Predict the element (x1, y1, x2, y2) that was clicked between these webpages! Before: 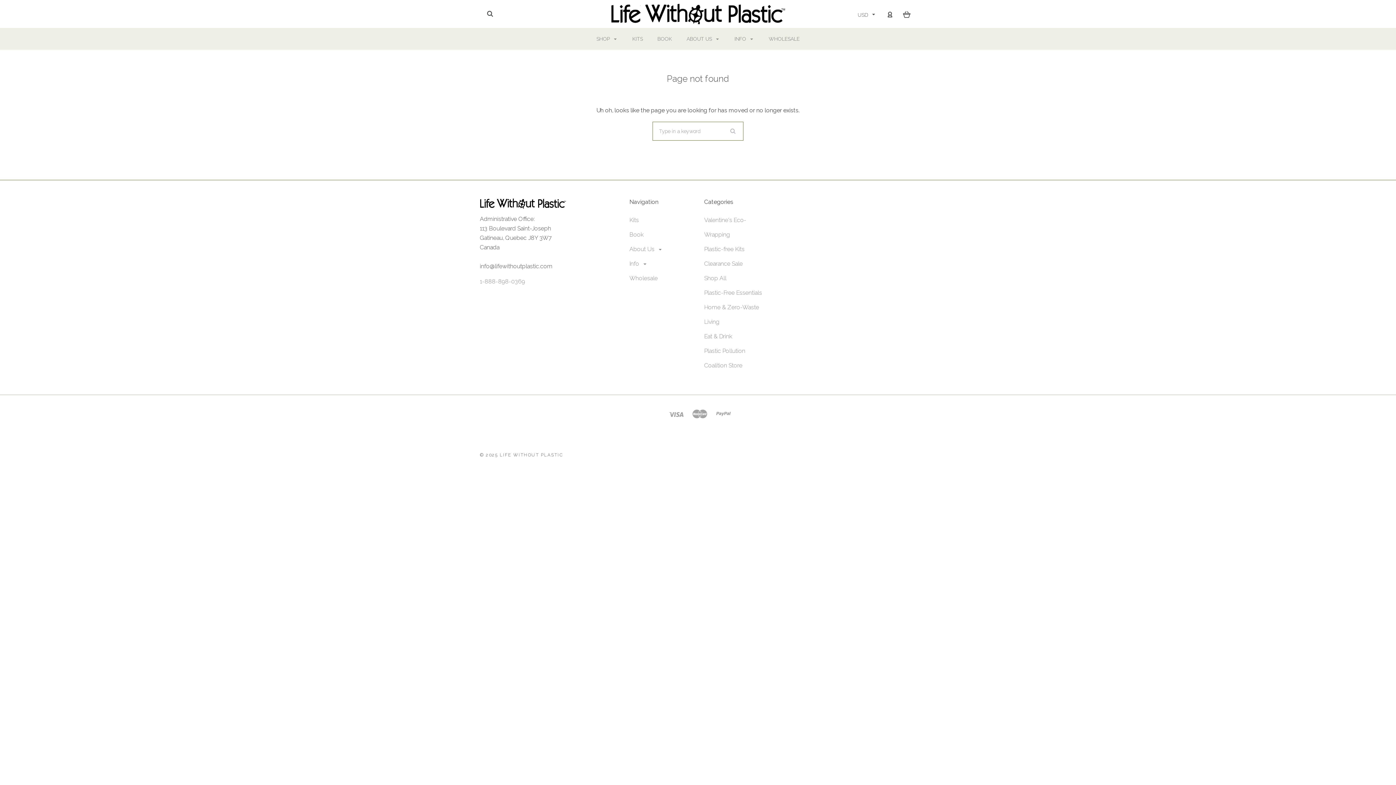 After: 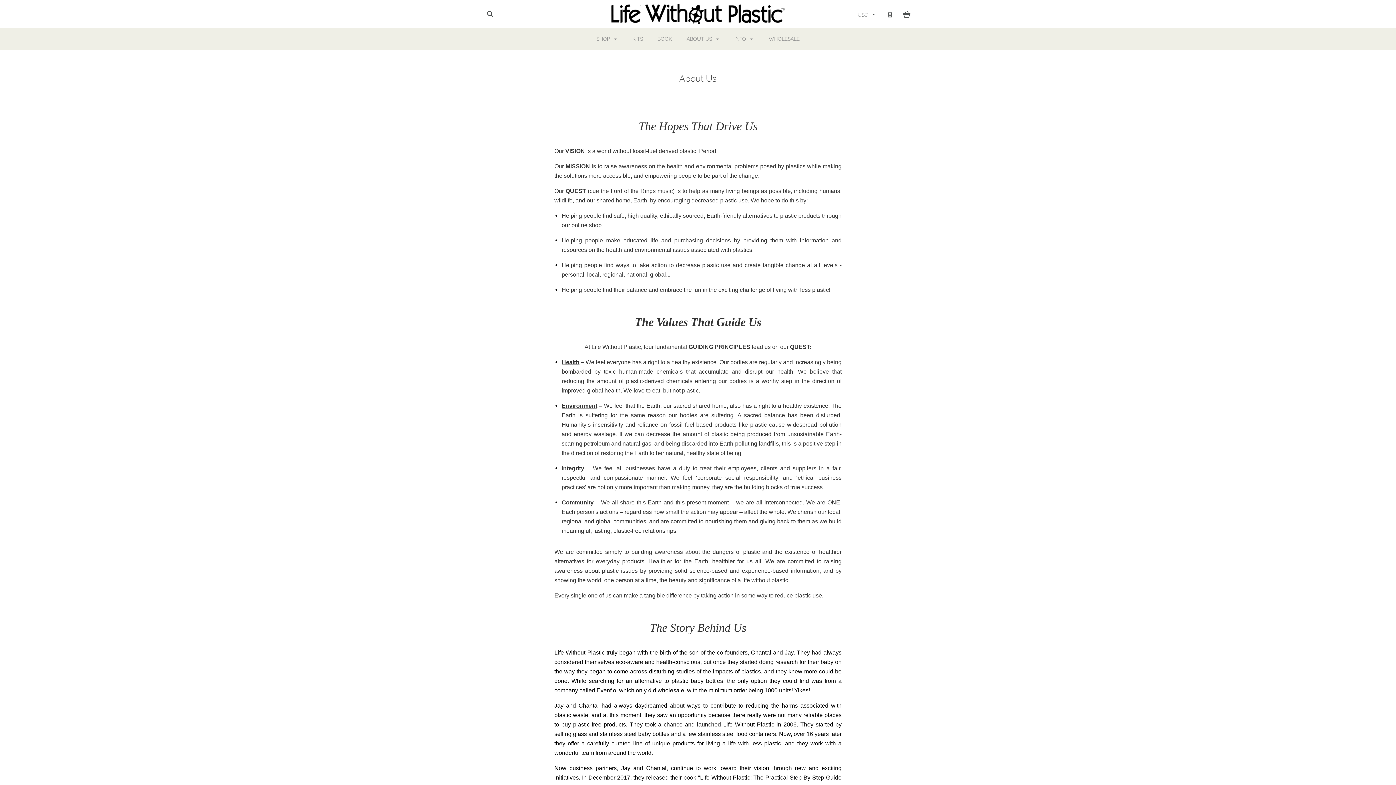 Action: label: About Us  bbox: (629, 245, 663, 252)